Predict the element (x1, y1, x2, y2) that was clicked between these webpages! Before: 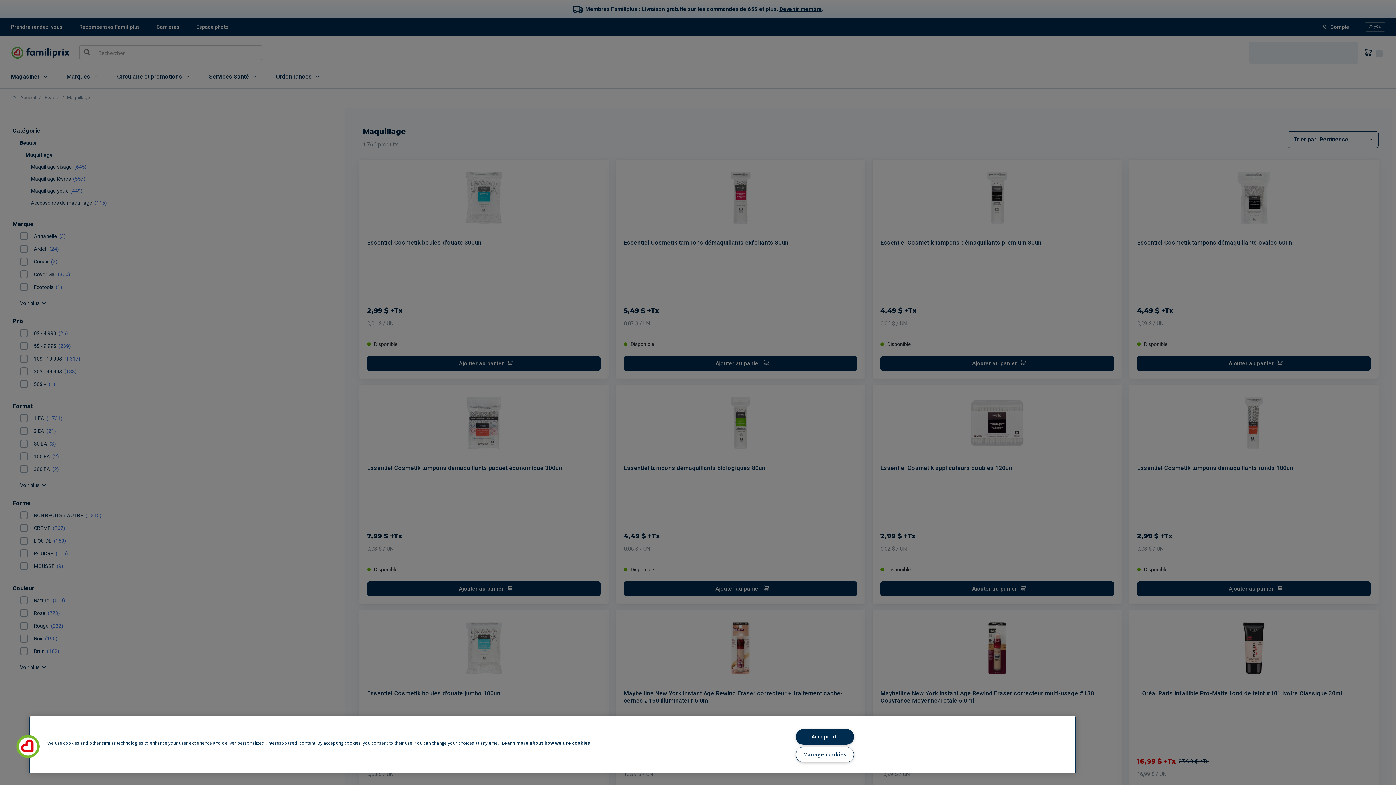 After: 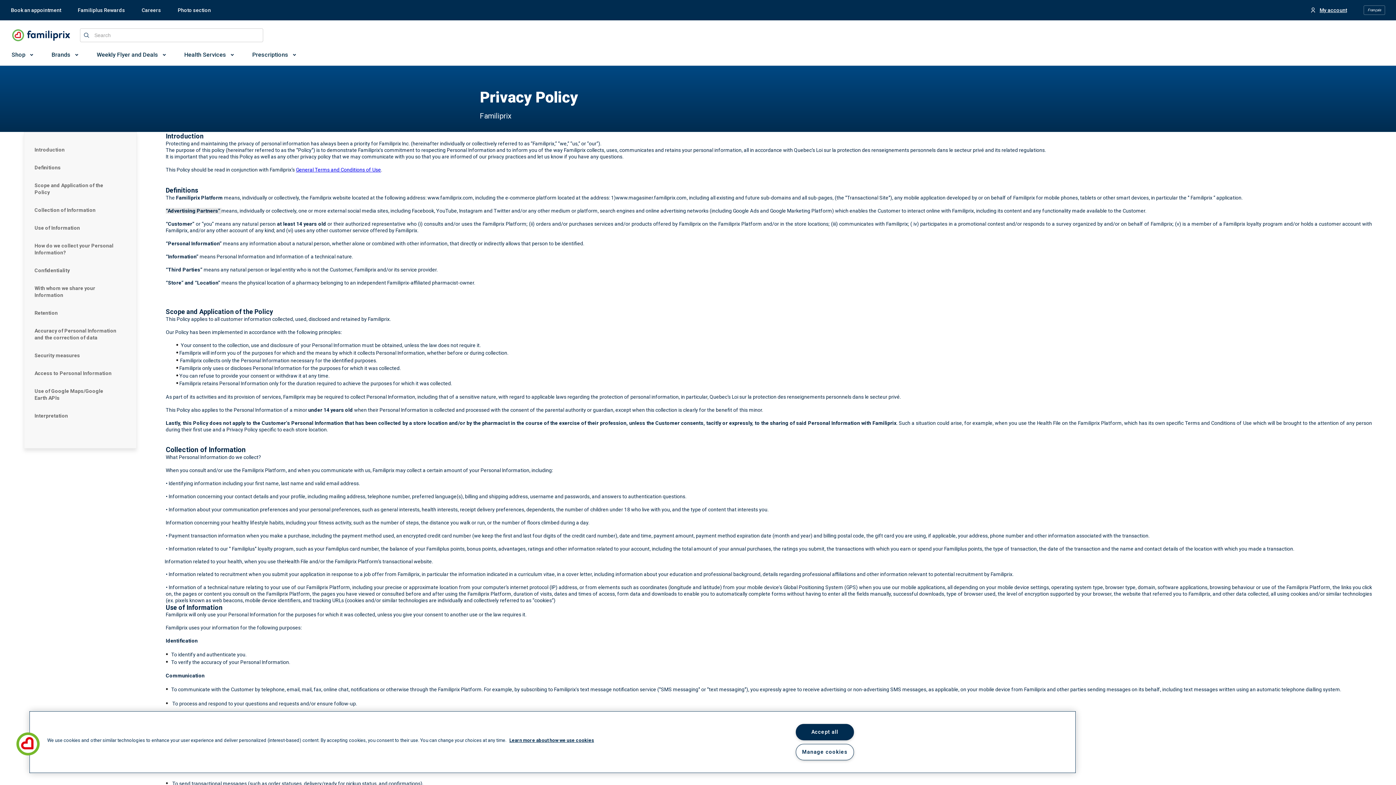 Action: label: Learn more about how we use cookies, opens in a new tab bbox: (501, 740, 590, 746)